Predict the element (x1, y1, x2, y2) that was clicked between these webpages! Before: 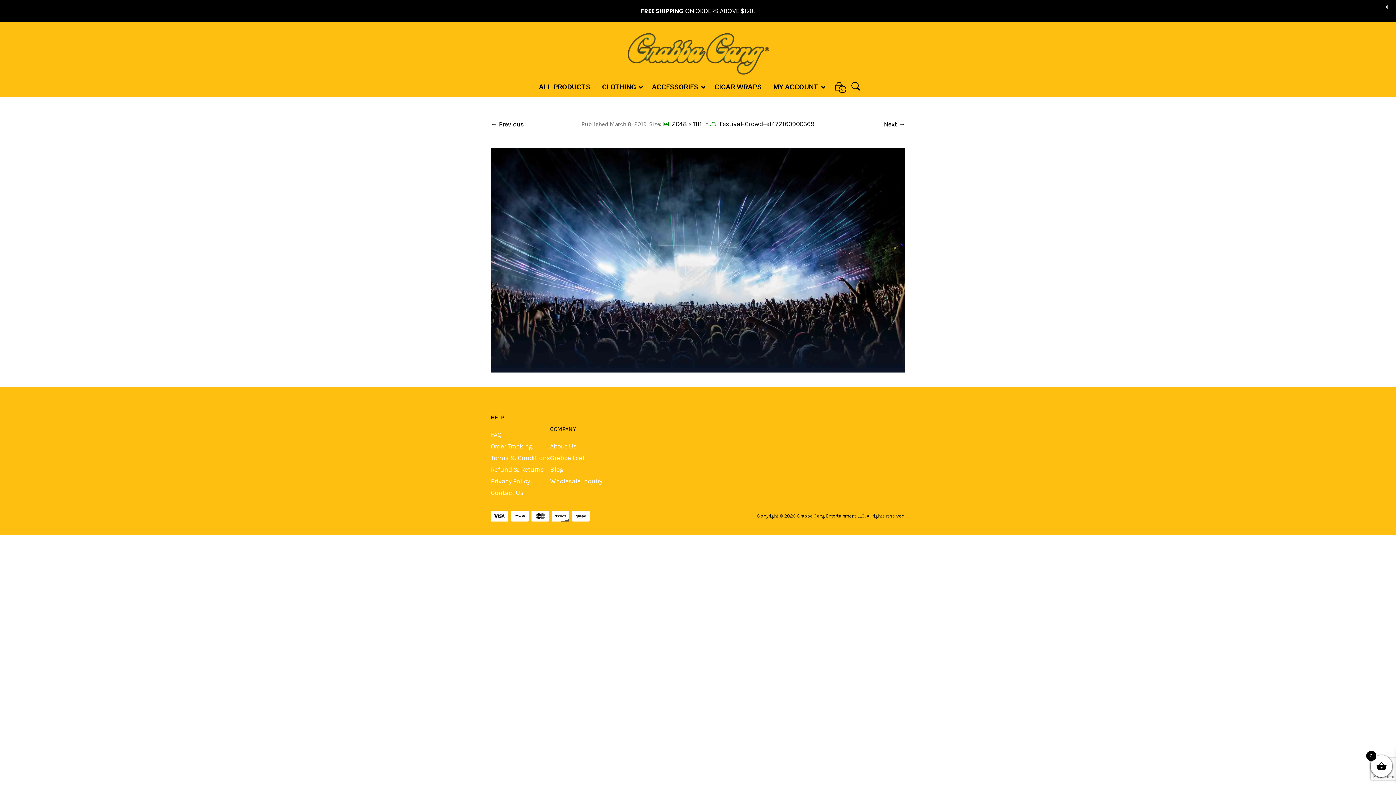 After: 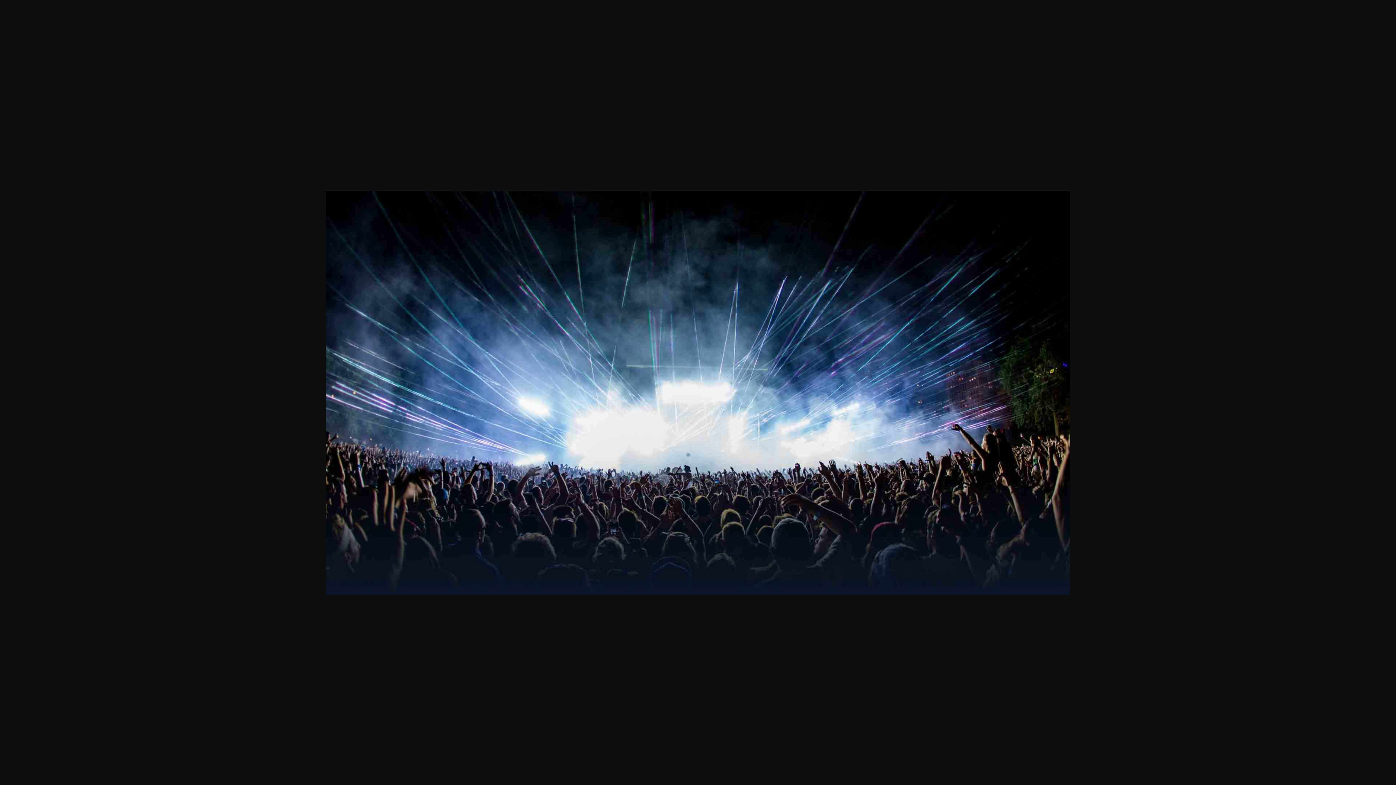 Action: bbox: (672, 120, 702, 128) label: 2048 × 1111